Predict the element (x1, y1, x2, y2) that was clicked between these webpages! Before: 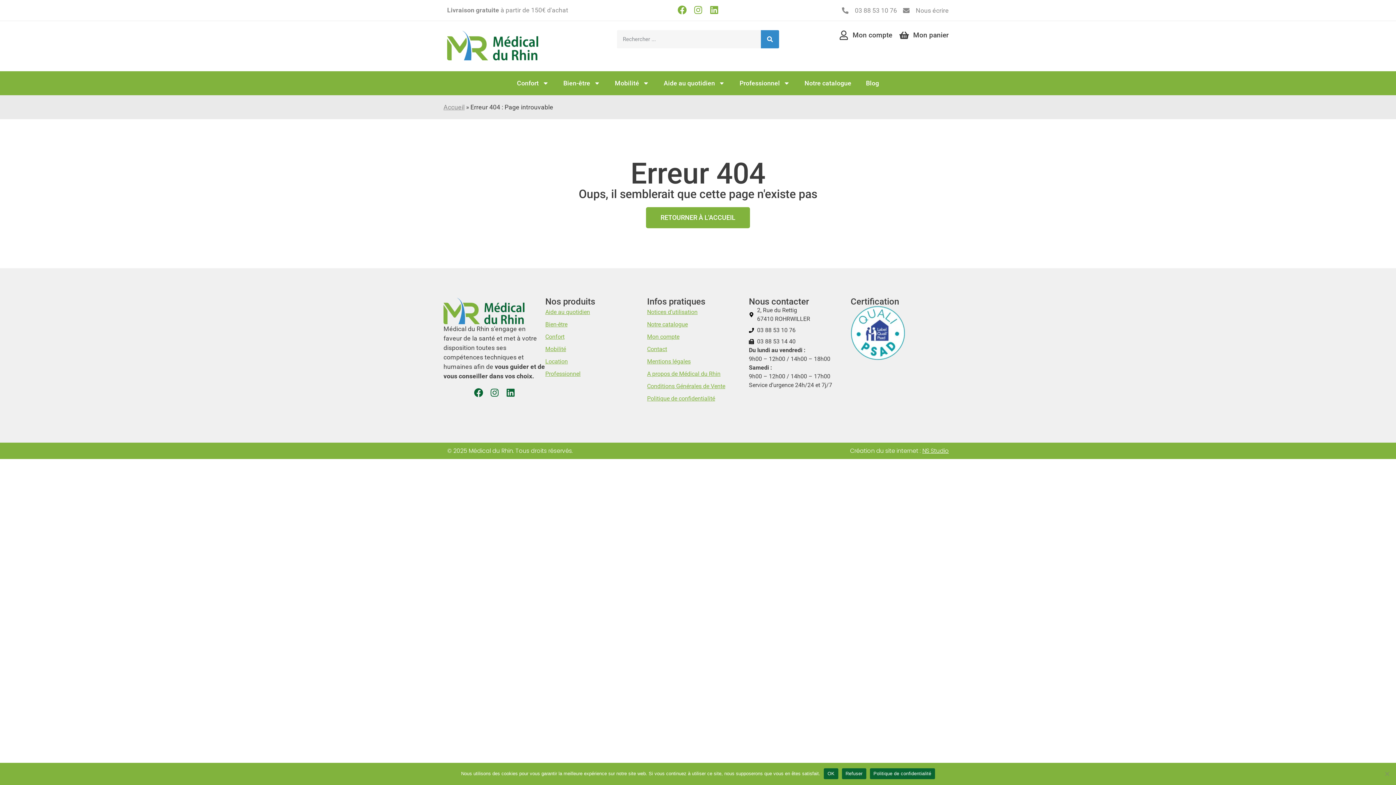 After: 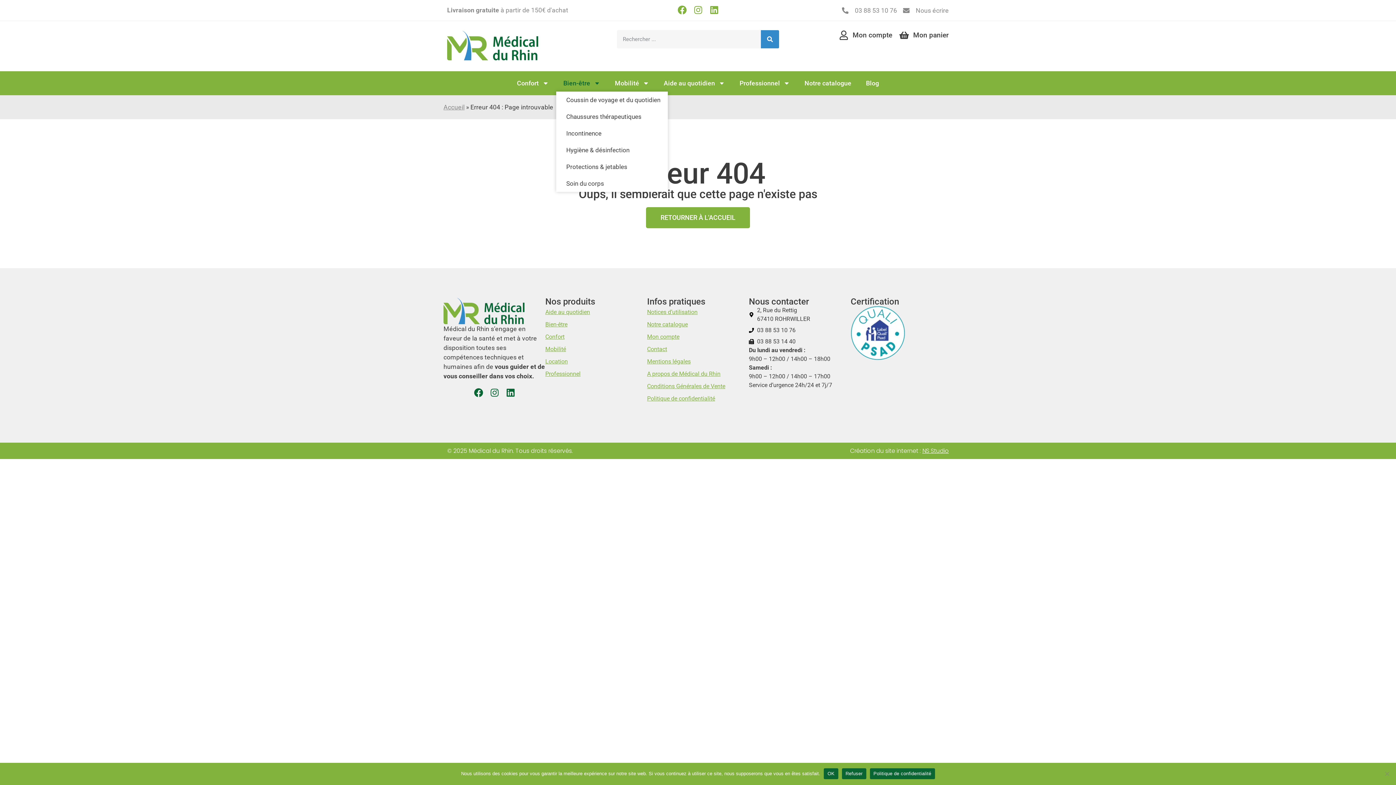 Action: label: Bien-être bbox: (556, 74, 607, 91)